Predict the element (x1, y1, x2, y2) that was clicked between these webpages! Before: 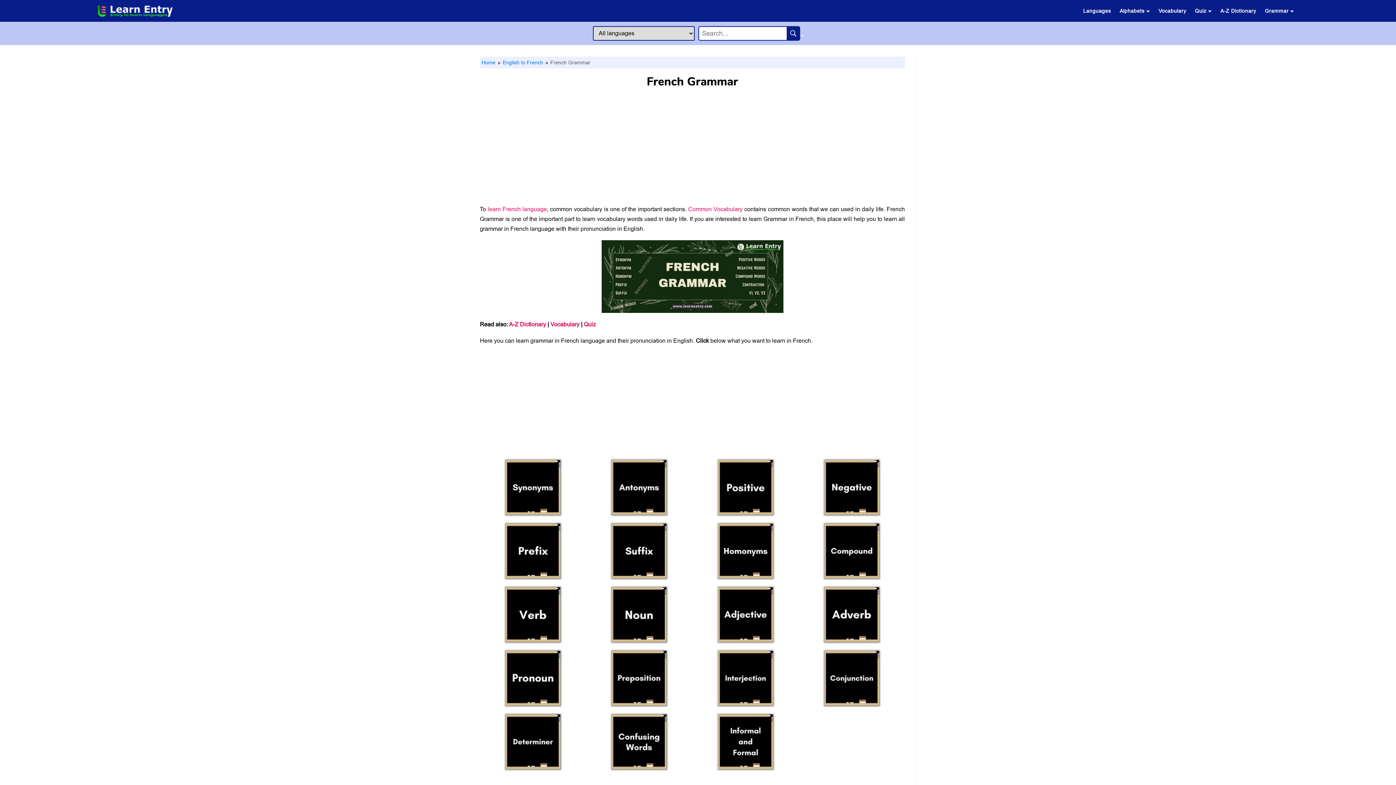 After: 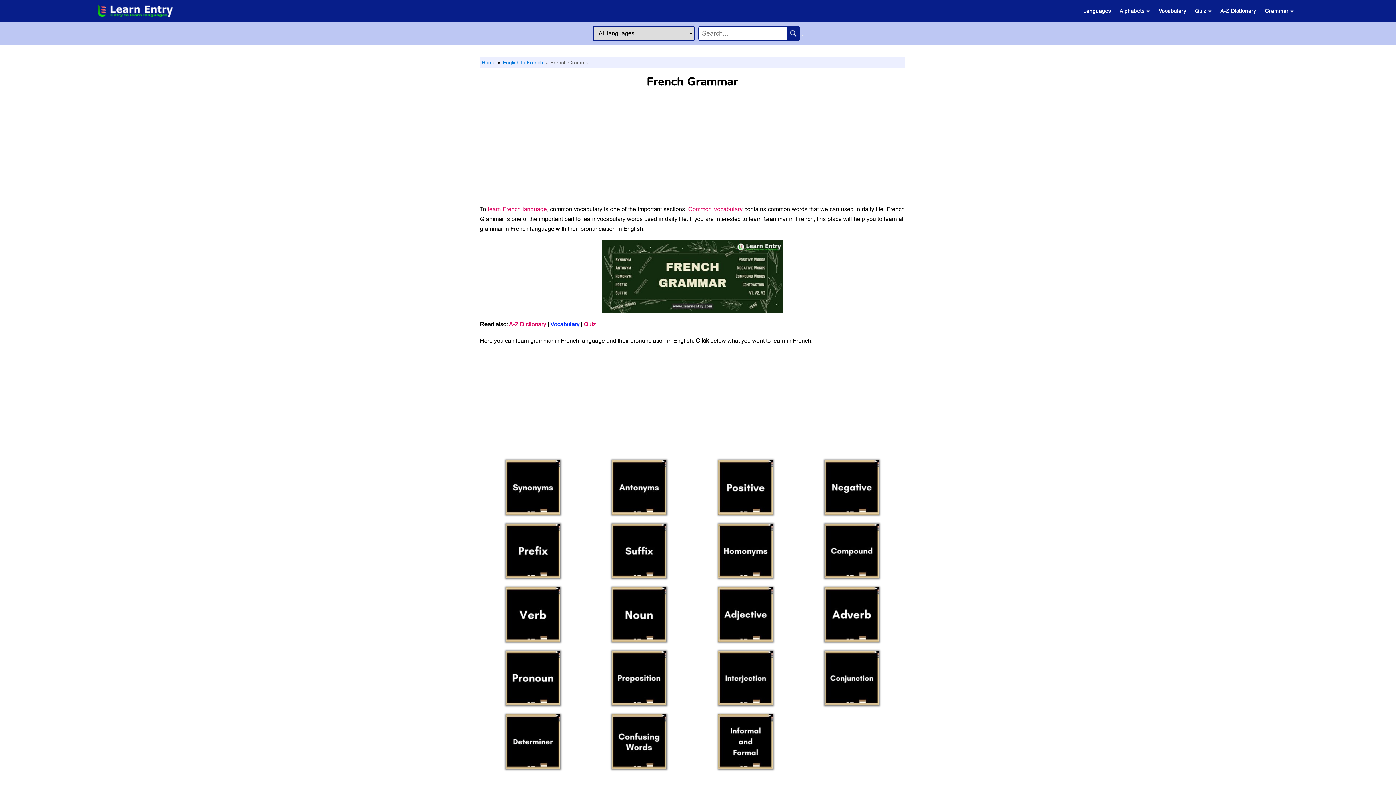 Action: label: Vocabulary bbox: (550, 321, 579, 327)